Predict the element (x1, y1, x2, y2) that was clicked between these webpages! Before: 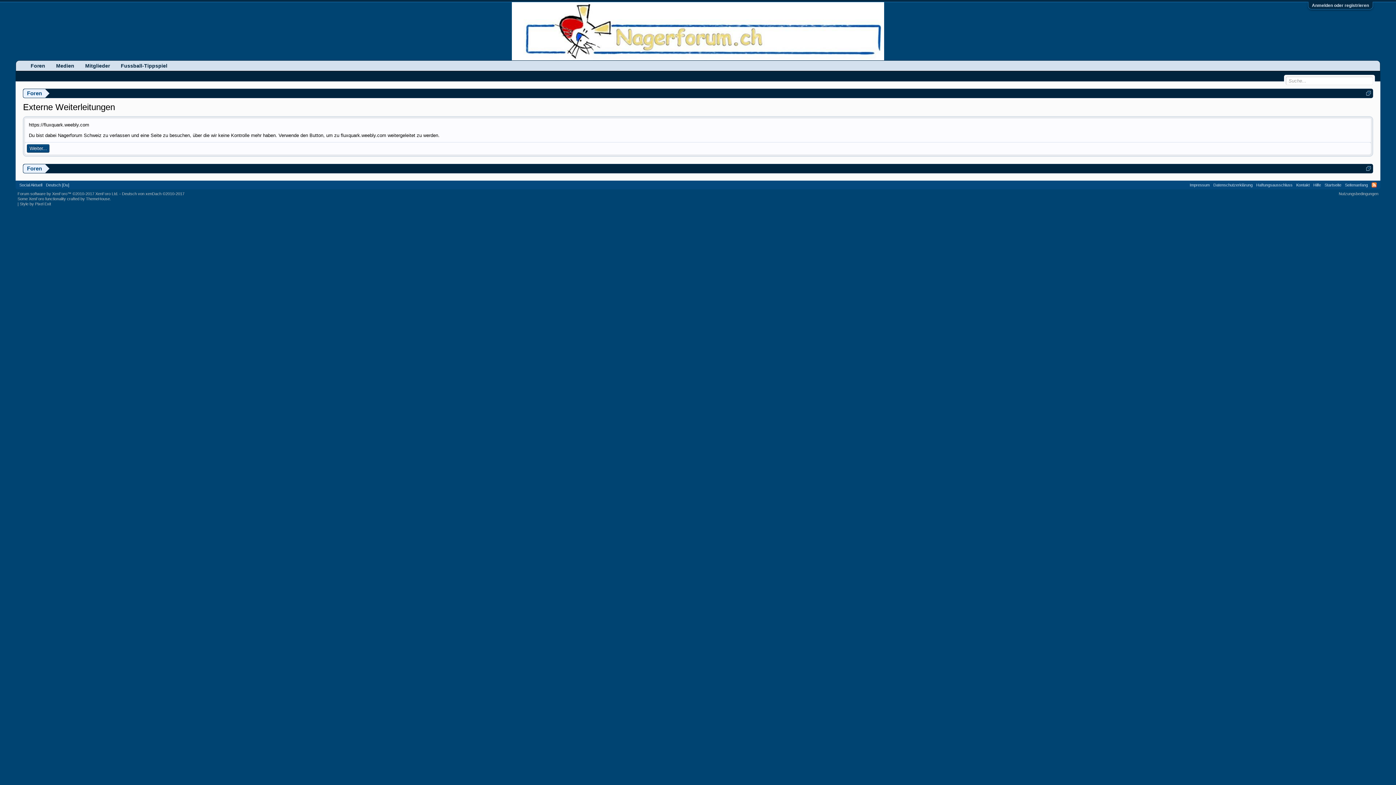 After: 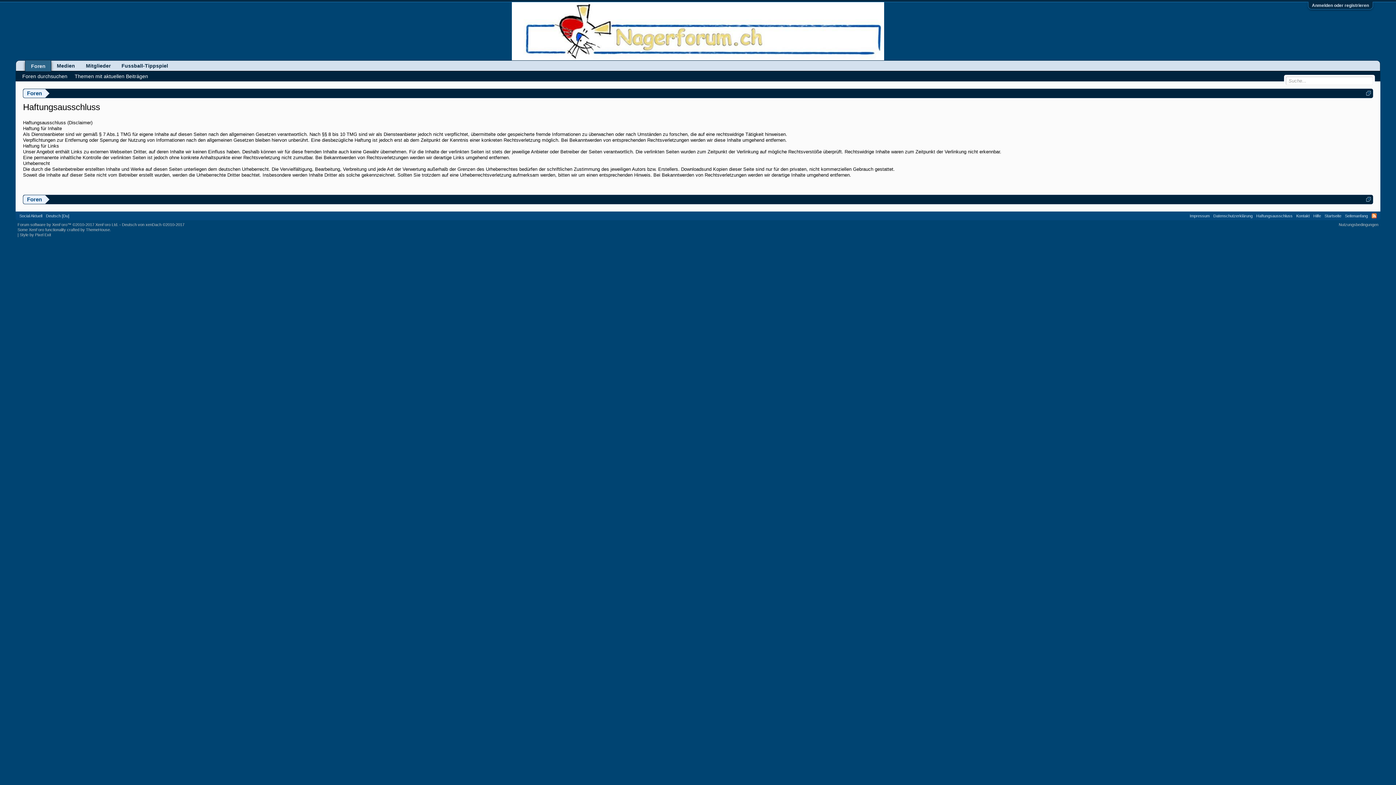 Action: bbox: (1254, 180, 1294, 189) label: Haftungsausschluss